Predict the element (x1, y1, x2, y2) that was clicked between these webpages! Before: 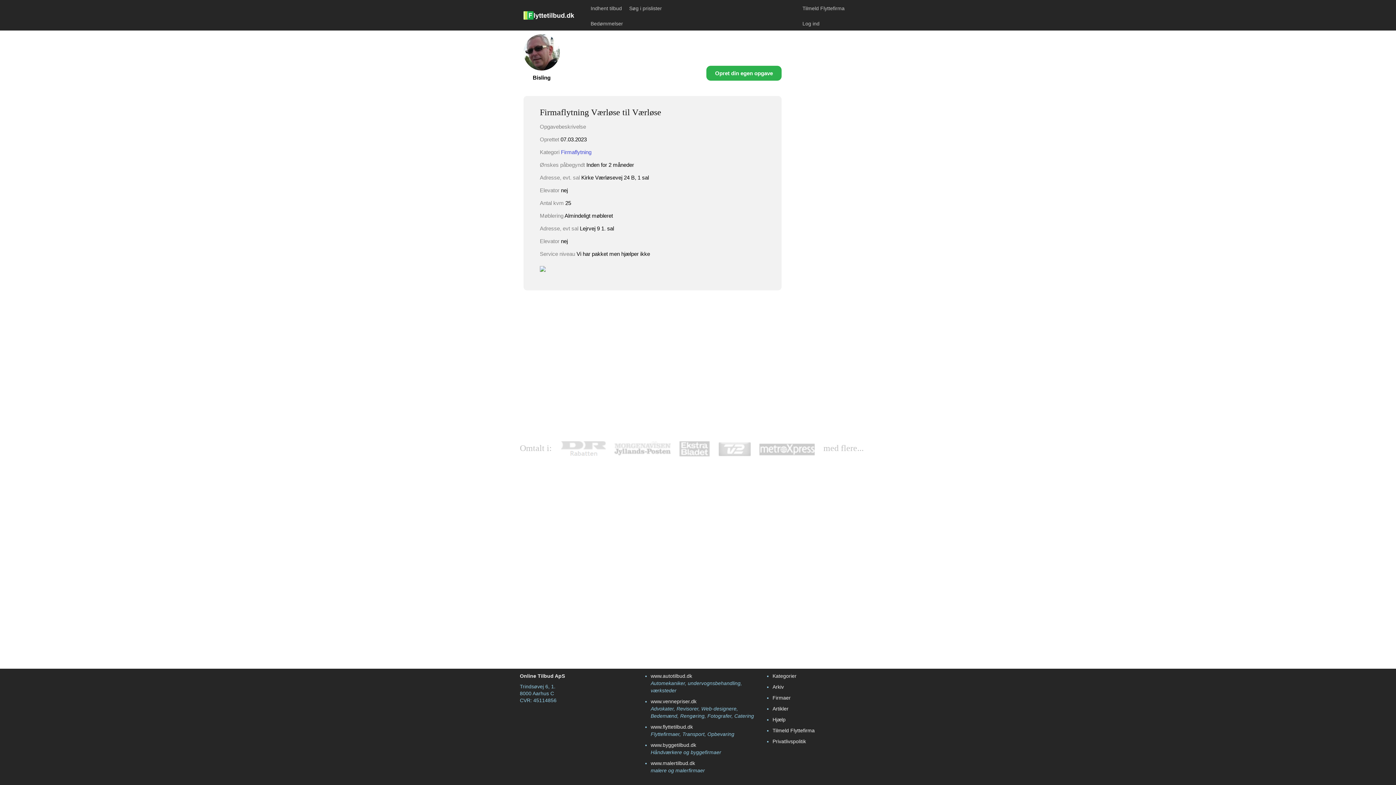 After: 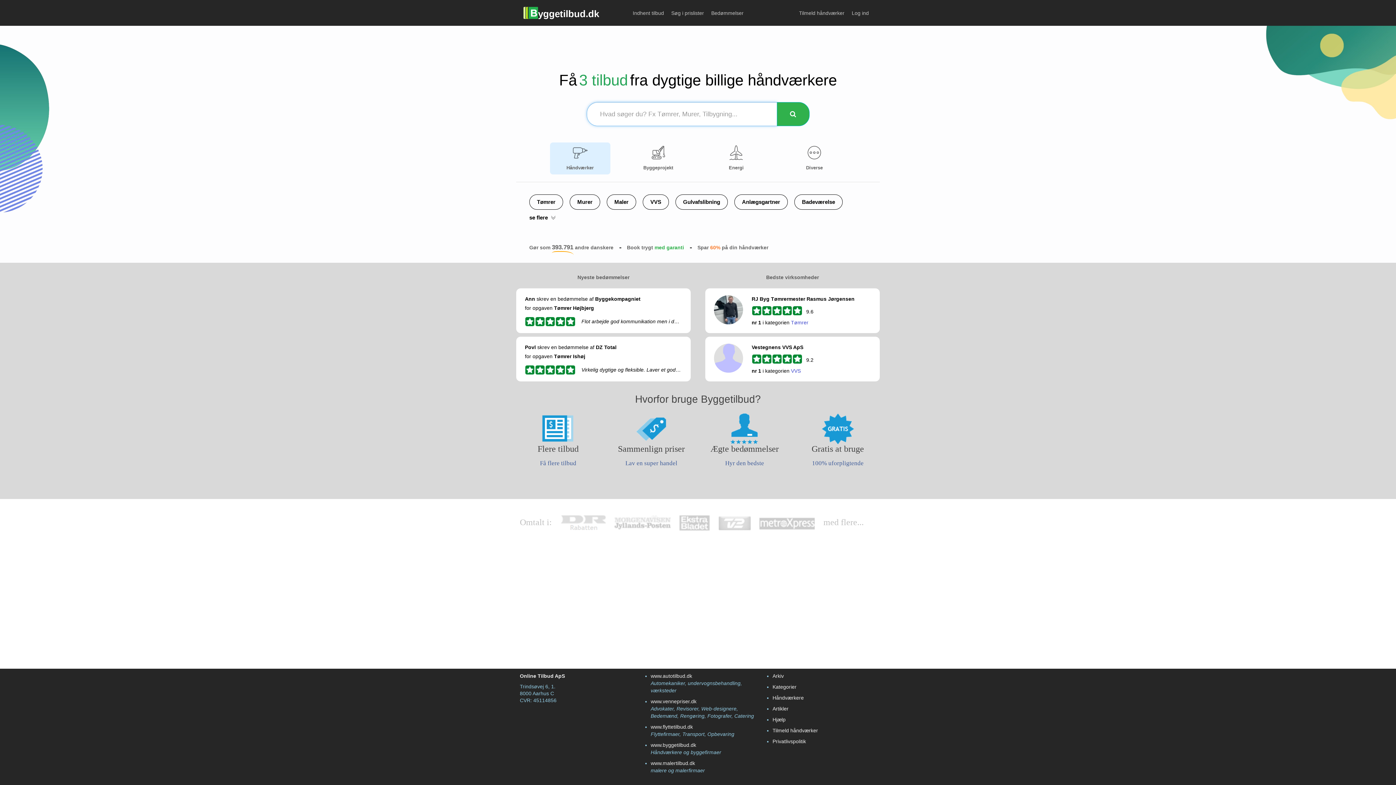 Action: label: www.byggetilbud.dk bbox: (650, 742, 696, 748)